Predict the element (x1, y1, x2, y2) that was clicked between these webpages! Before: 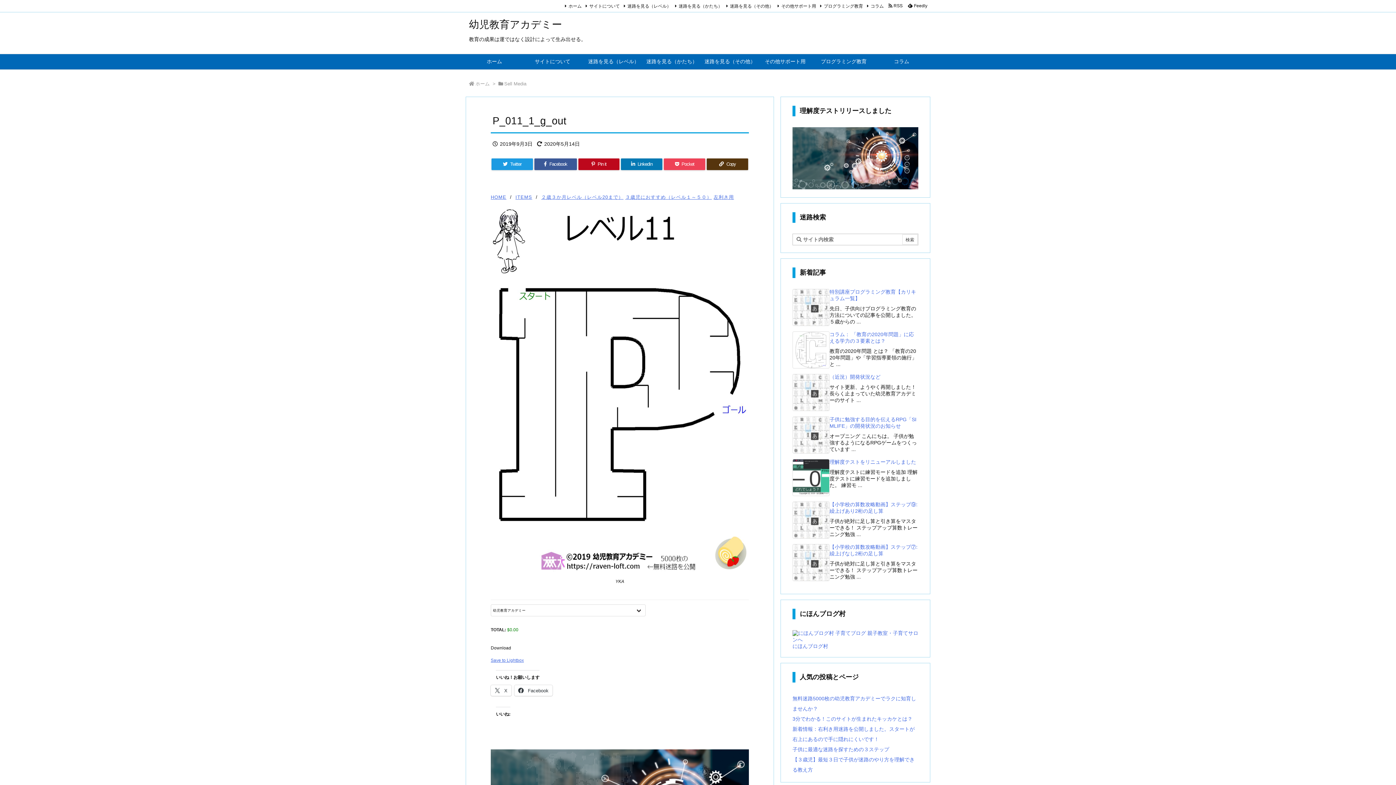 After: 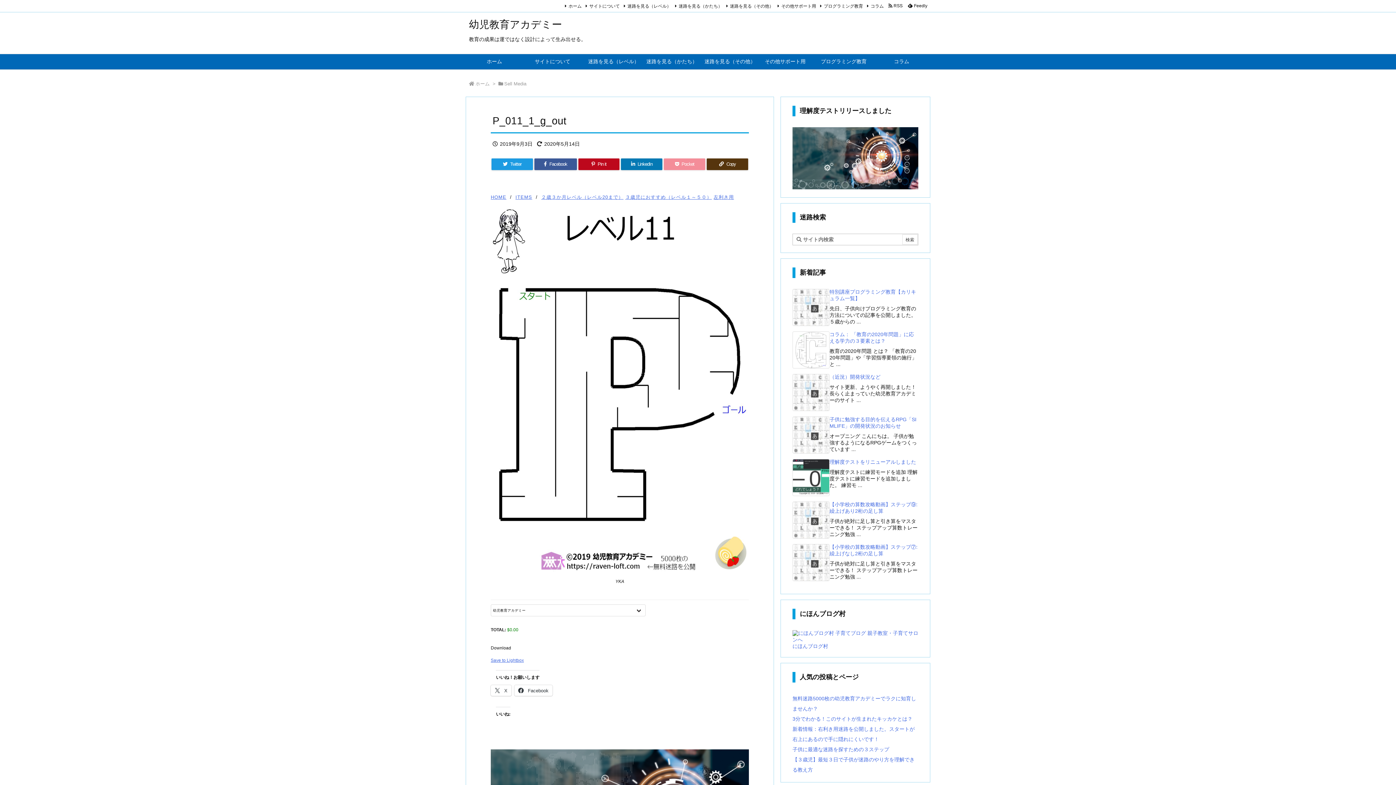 Action: label: Pocket bbox: (664, 158, 705, 170)